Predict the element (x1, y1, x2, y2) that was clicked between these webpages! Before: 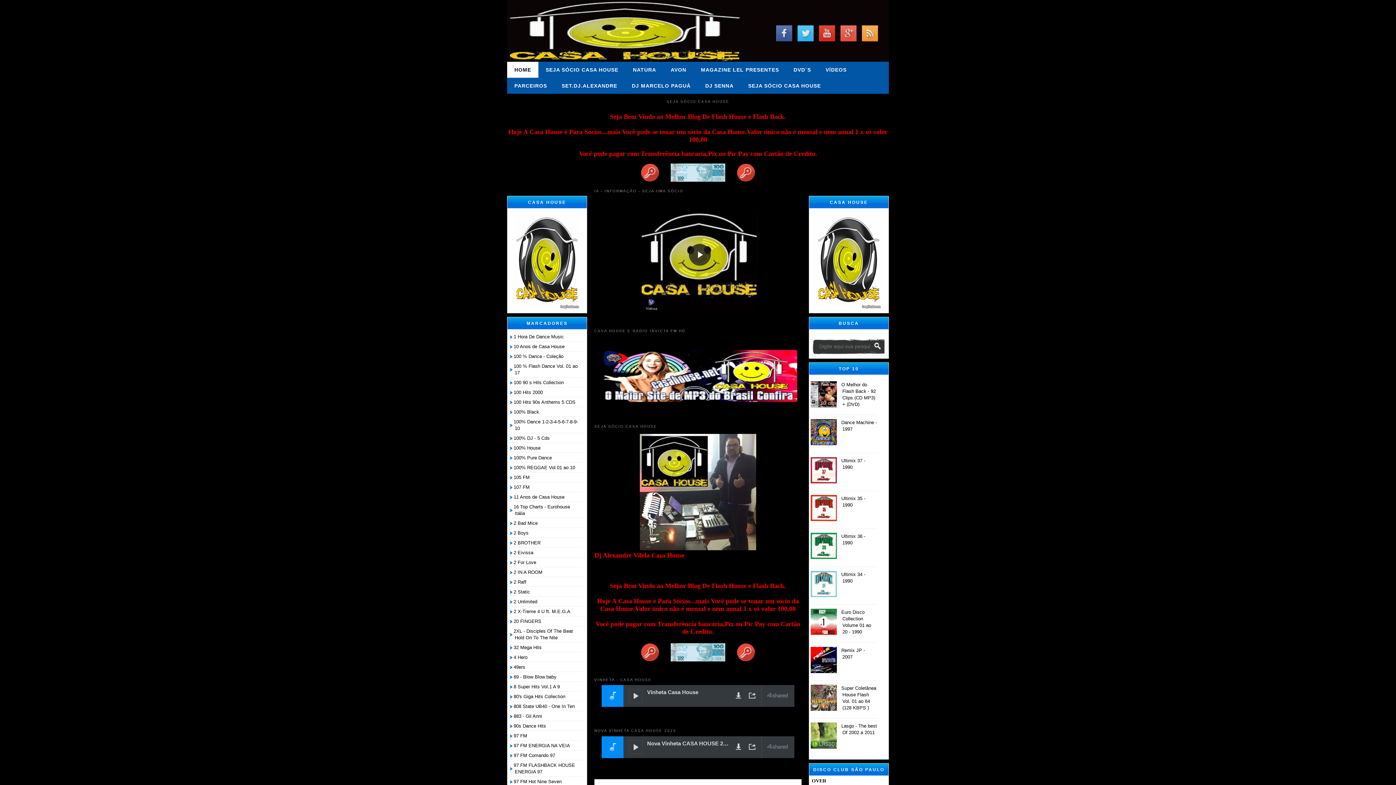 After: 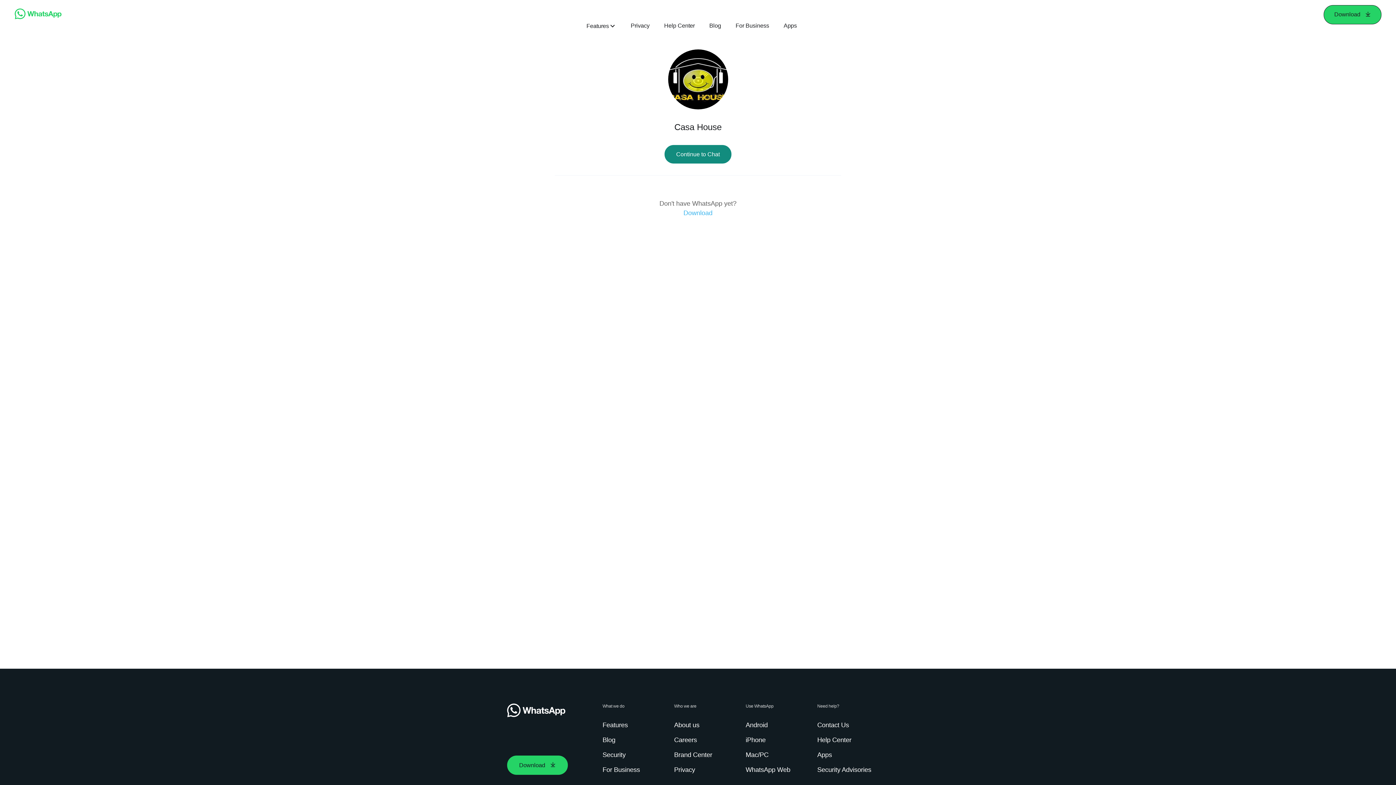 Action: bbox: (741, 77, 828, 93) label: SEJA SÓCIO CASA HOUSE